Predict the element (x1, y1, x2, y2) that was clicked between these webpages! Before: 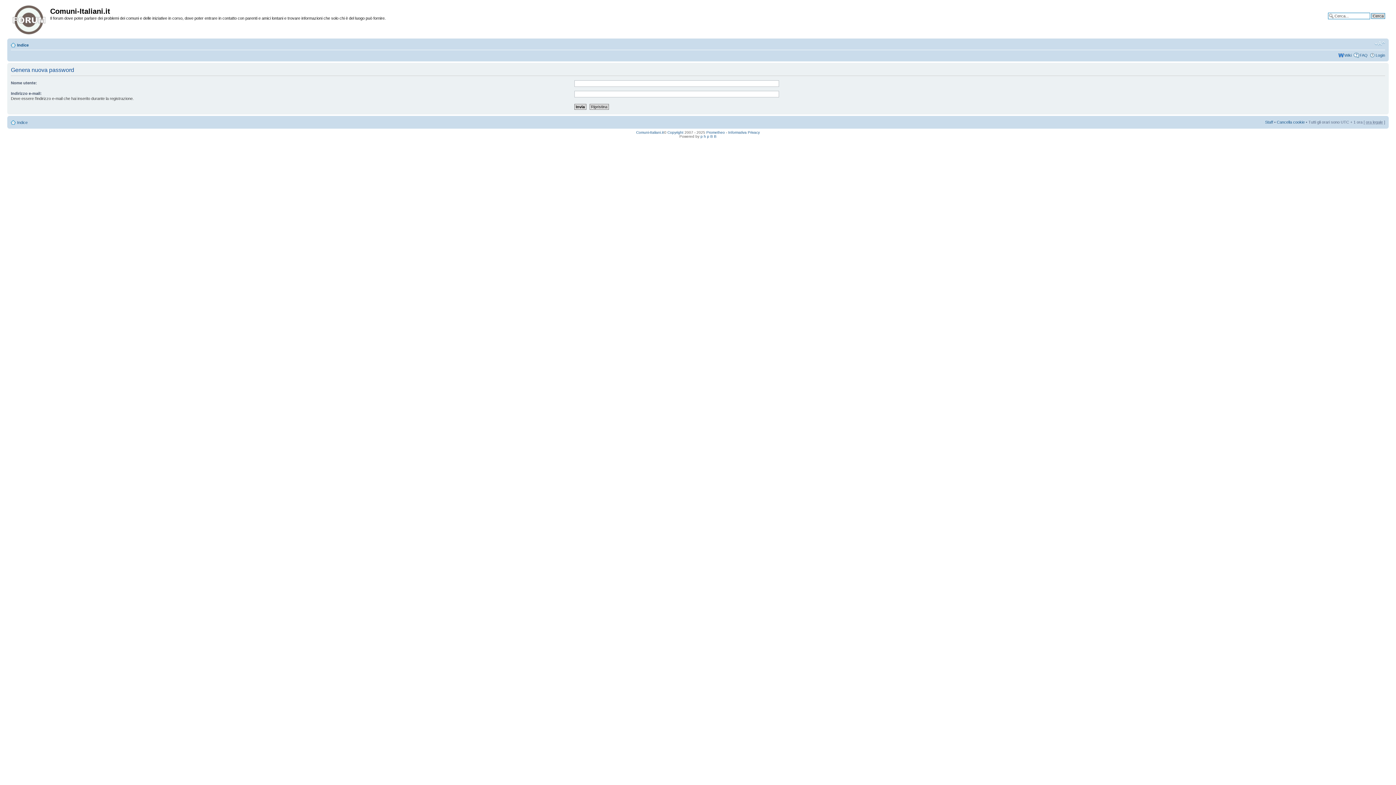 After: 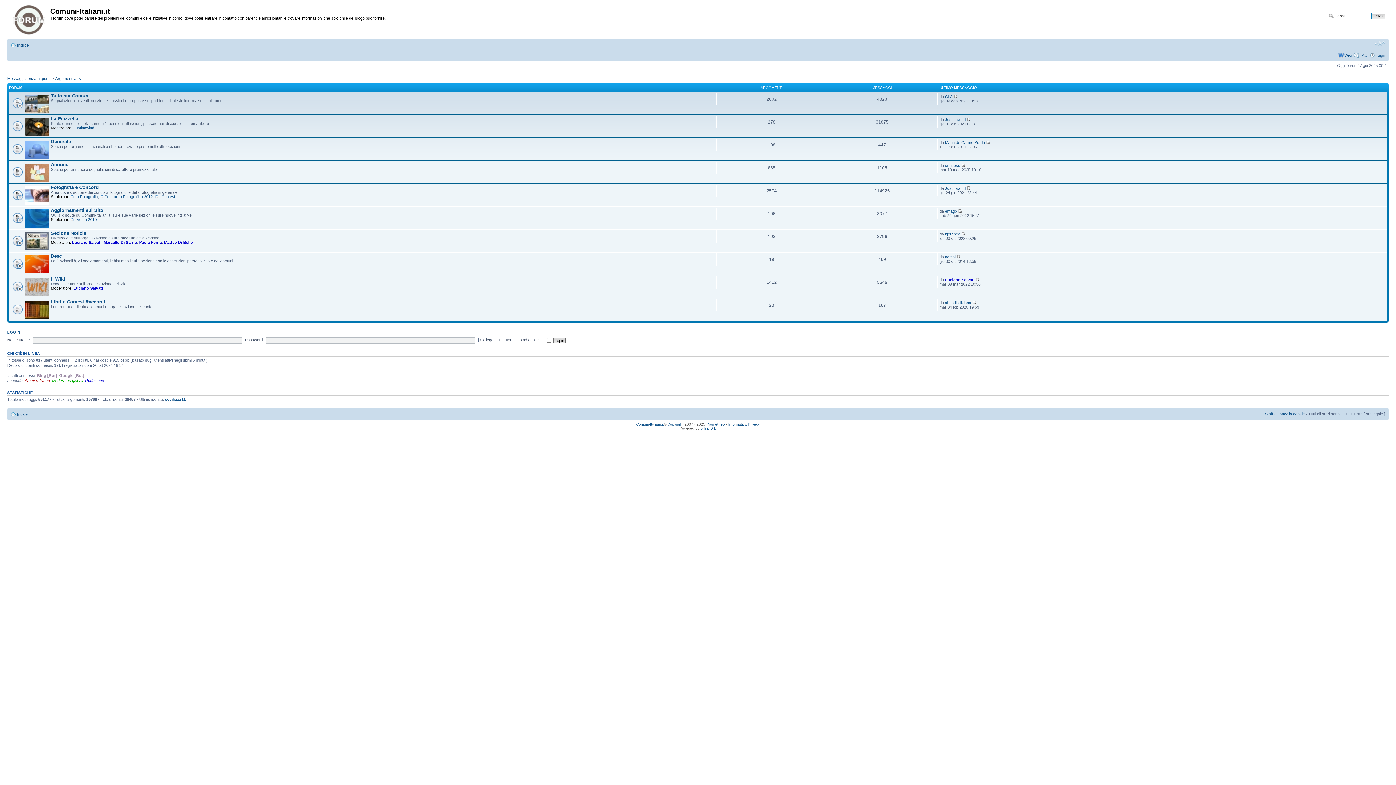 Action: bbox: (17, 120, 27, 124) label: Indice